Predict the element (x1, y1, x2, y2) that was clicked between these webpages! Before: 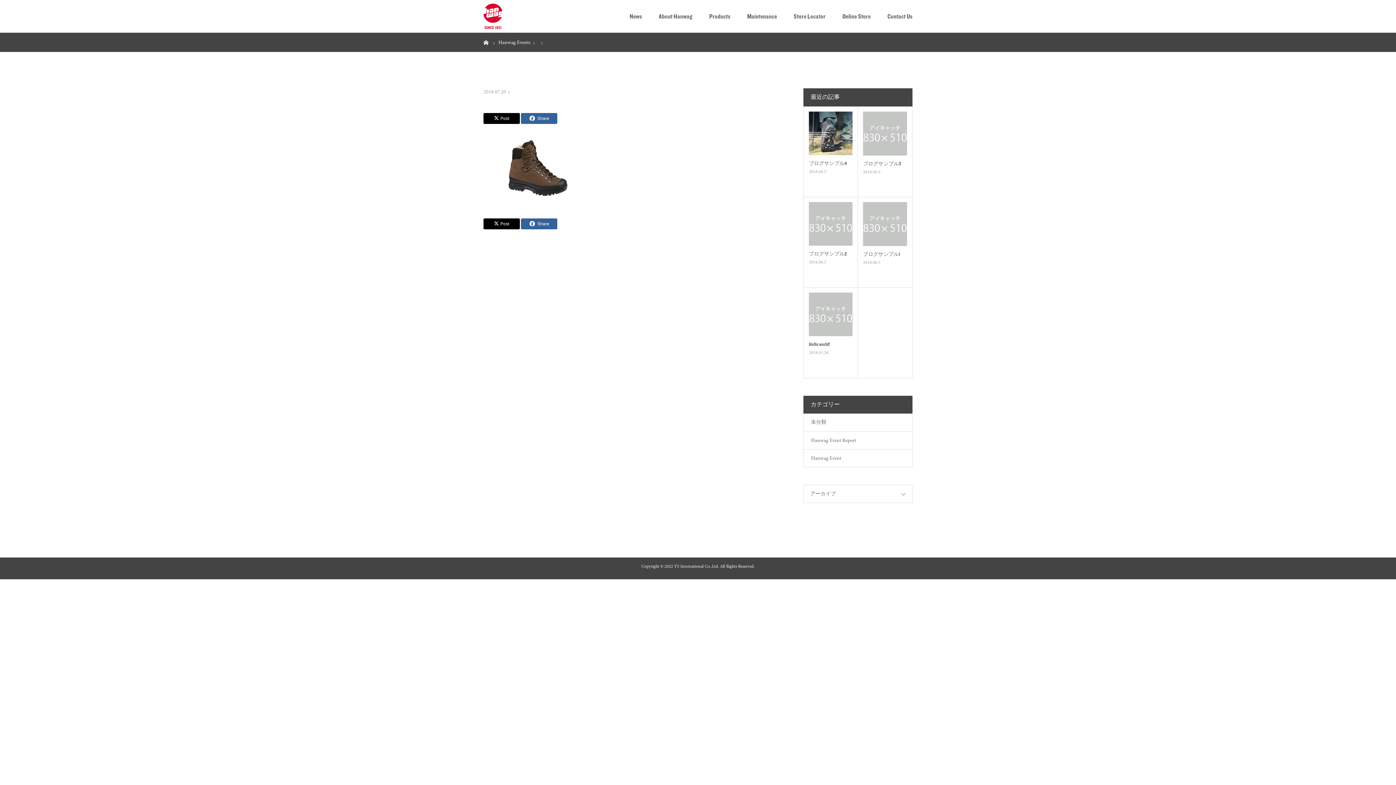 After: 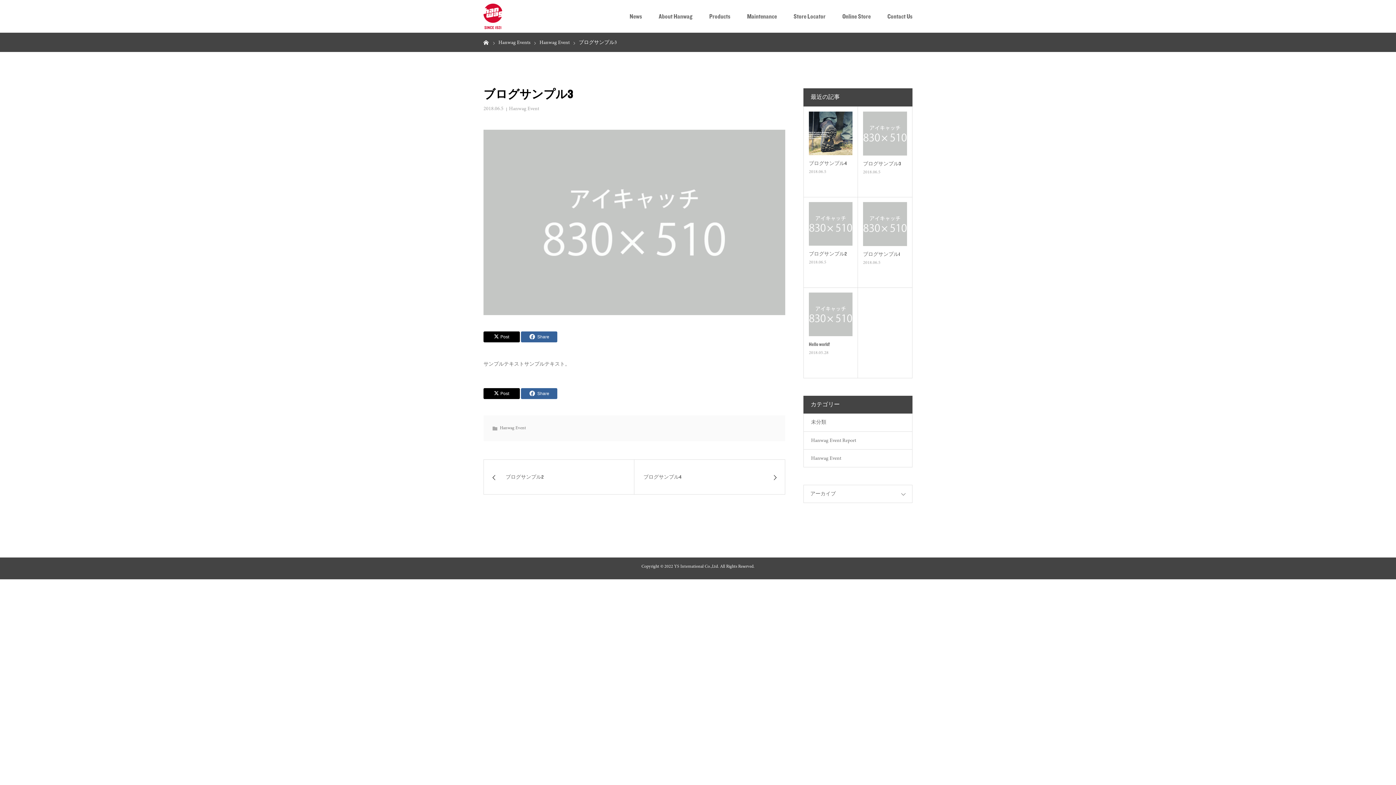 Action: bbox: (863, 111, 907, 155)